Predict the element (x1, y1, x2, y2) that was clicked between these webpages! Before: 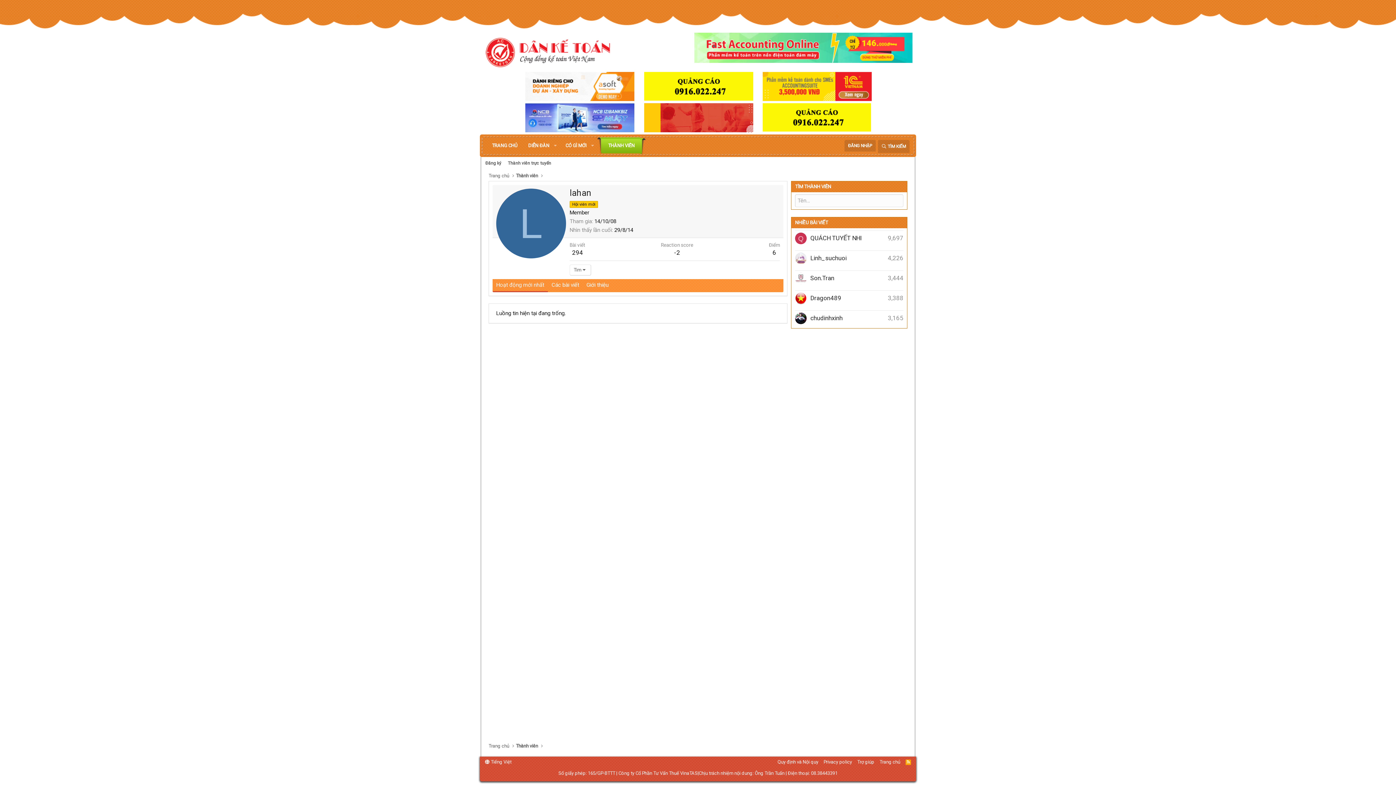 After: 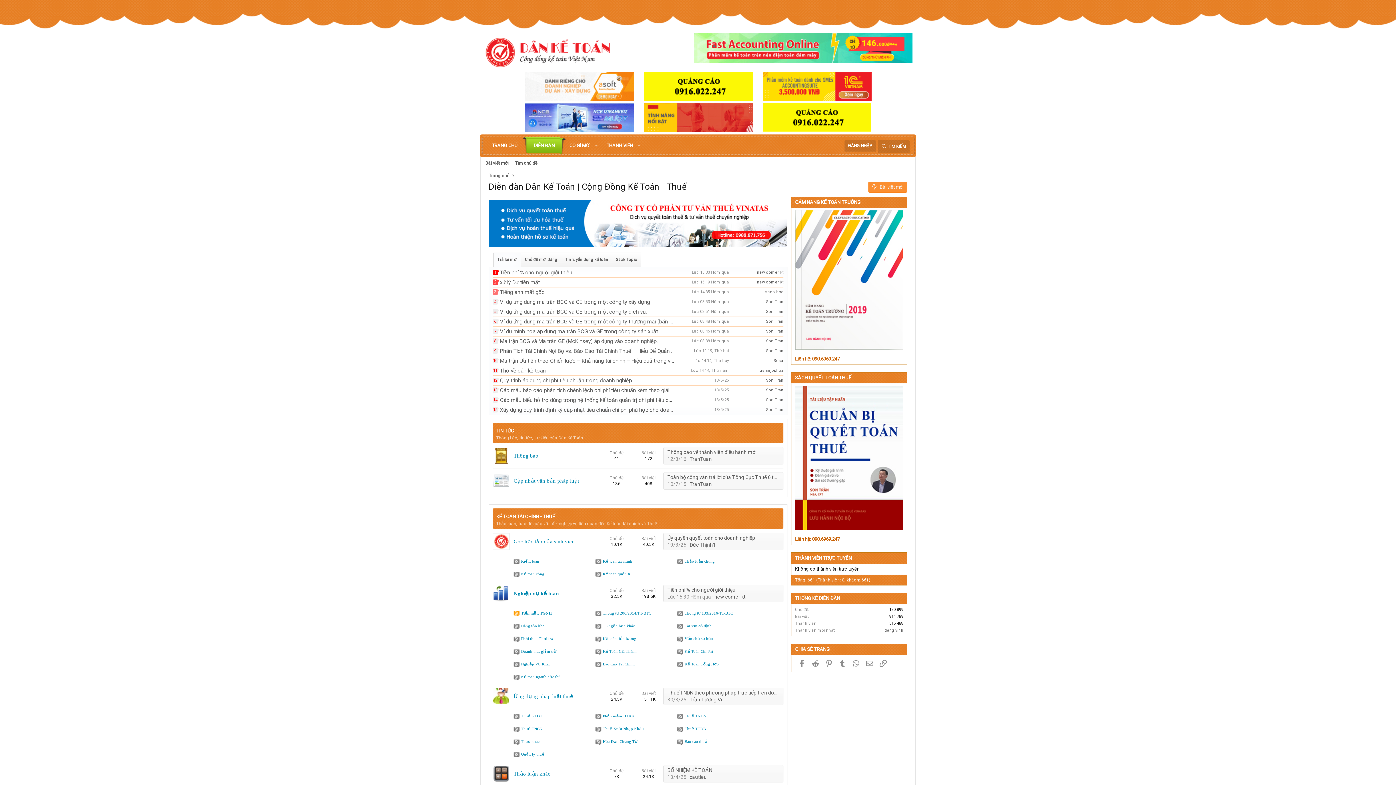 Action: label: Trang chủ bbox: (488, 172, 509, 179)